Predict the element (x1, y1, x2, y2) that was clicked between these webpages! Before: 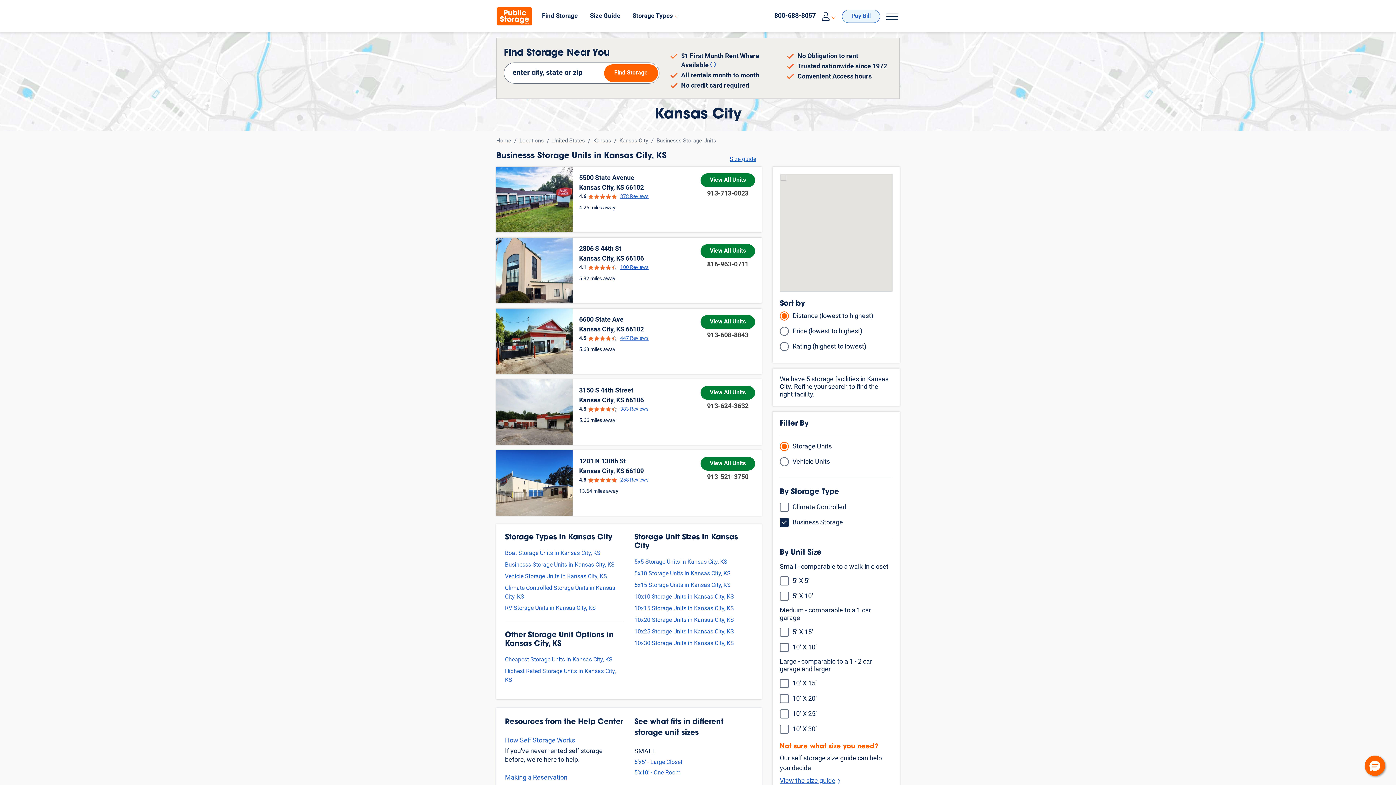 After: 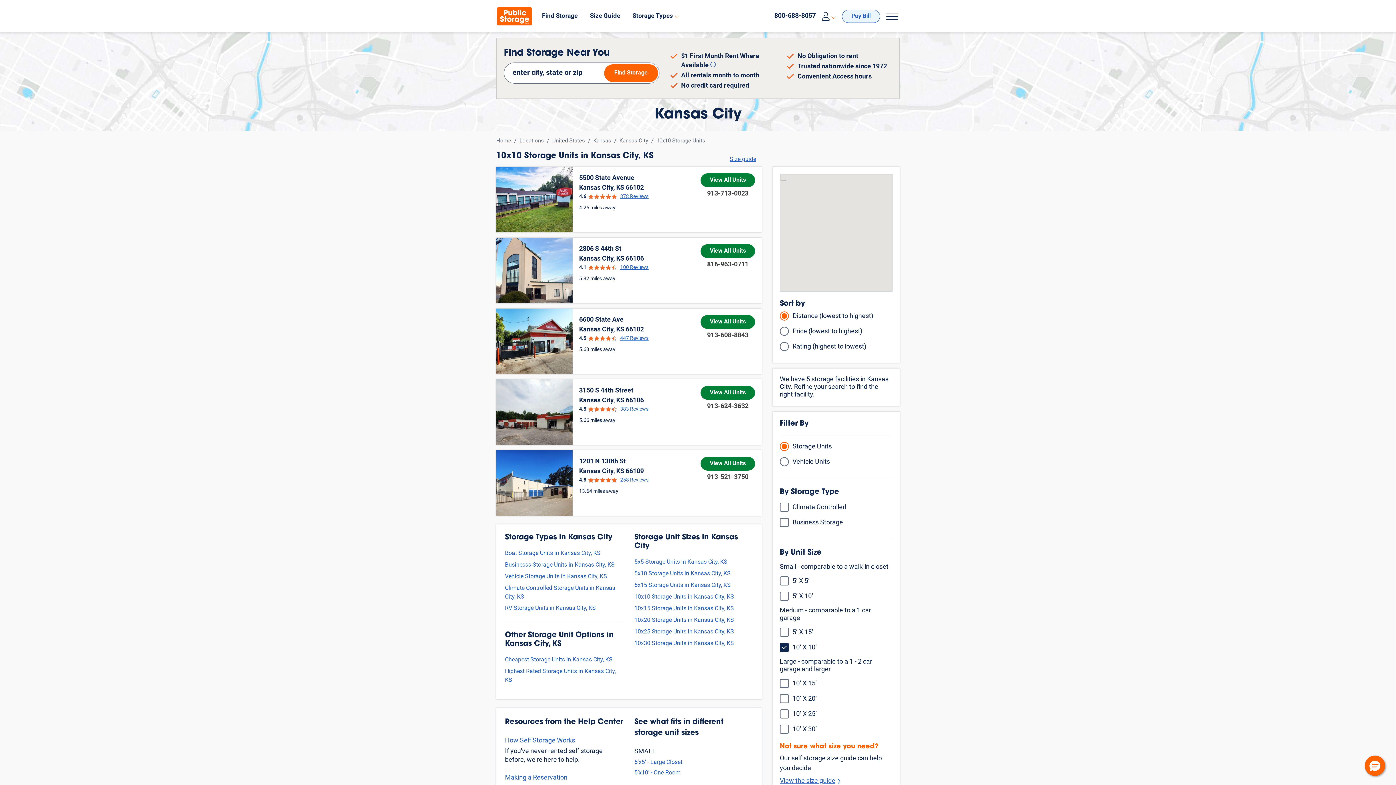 Action: bbox: (634, 593, 734, 601) label: 10x10 Storage Units in Kansas City, KS